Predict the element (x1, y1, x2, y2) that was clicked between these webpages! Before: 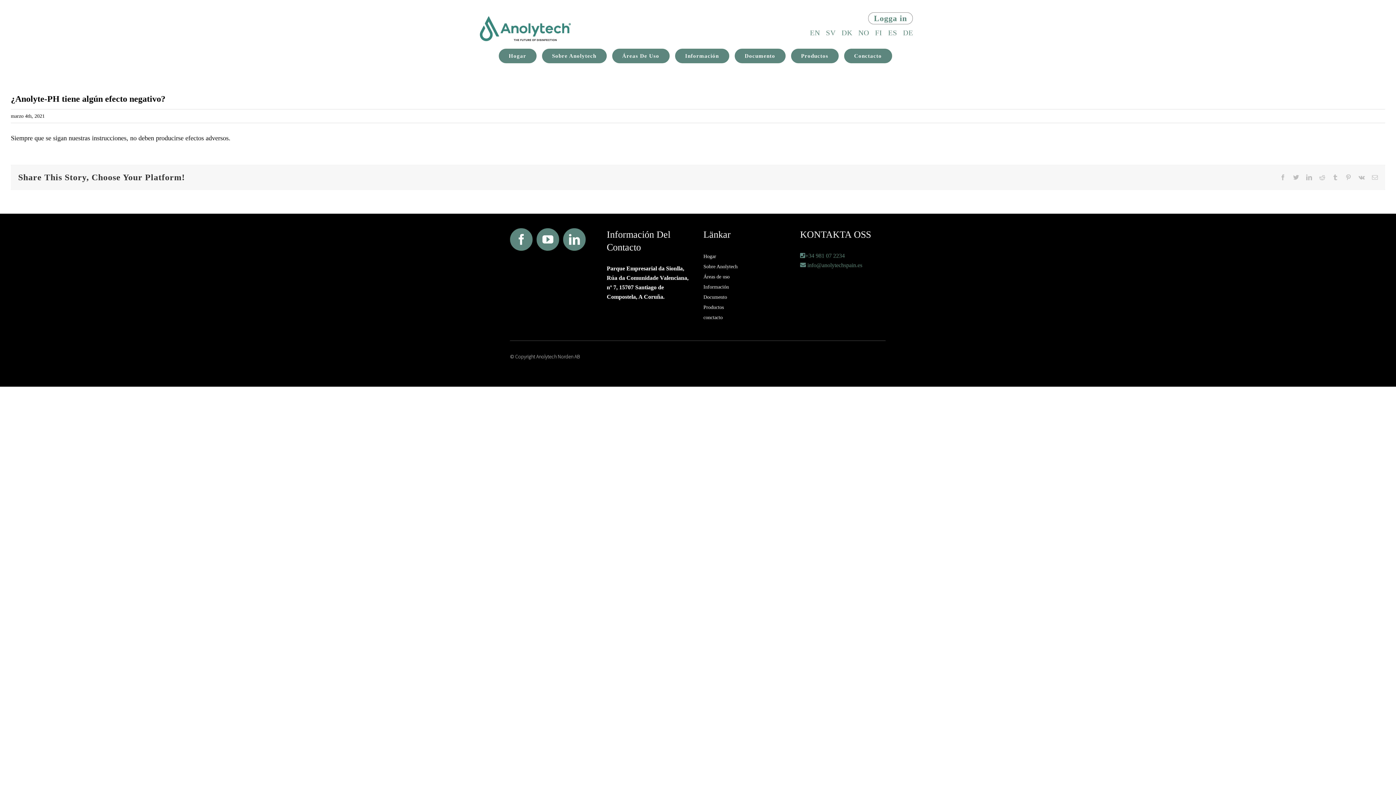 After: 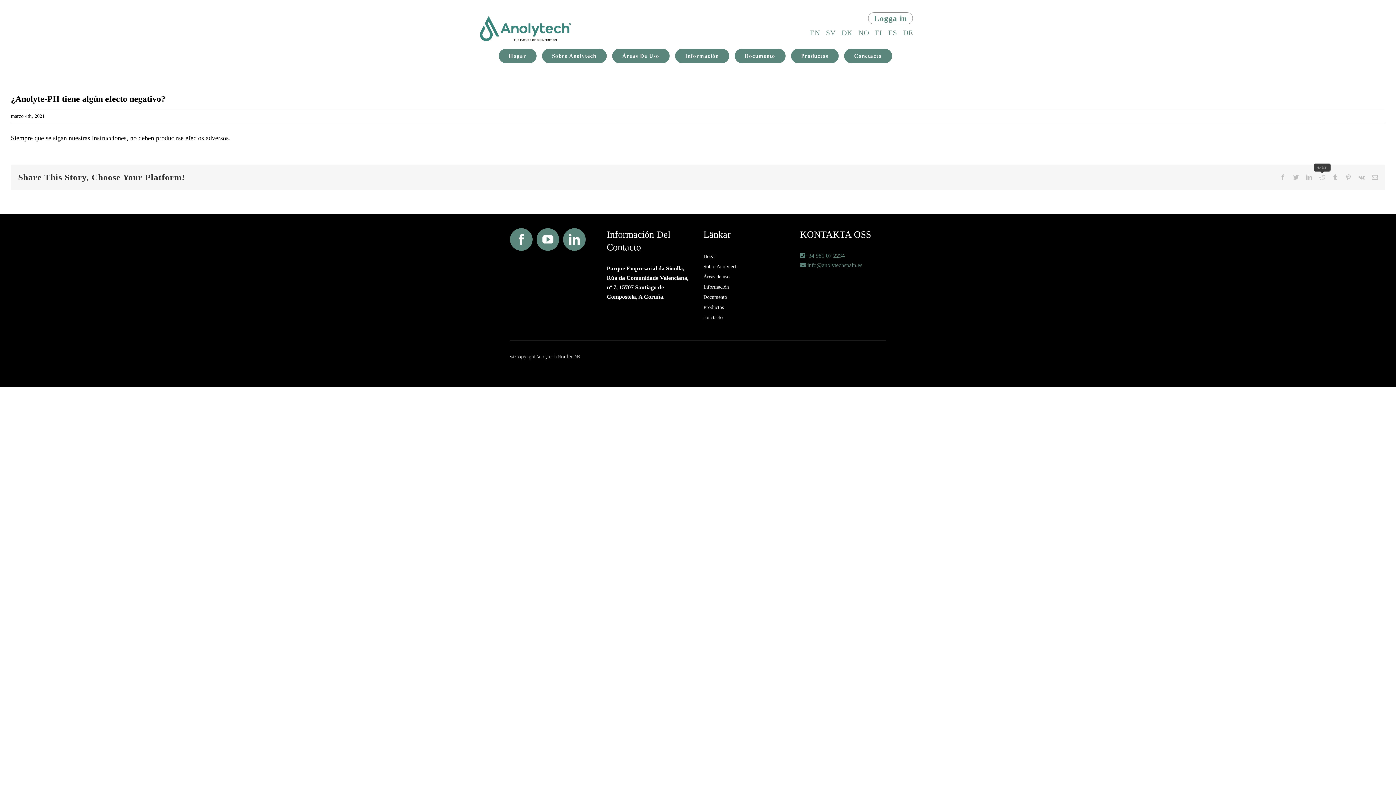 Action: bbox: (1319, 174, 1325, 180) label: Reddit